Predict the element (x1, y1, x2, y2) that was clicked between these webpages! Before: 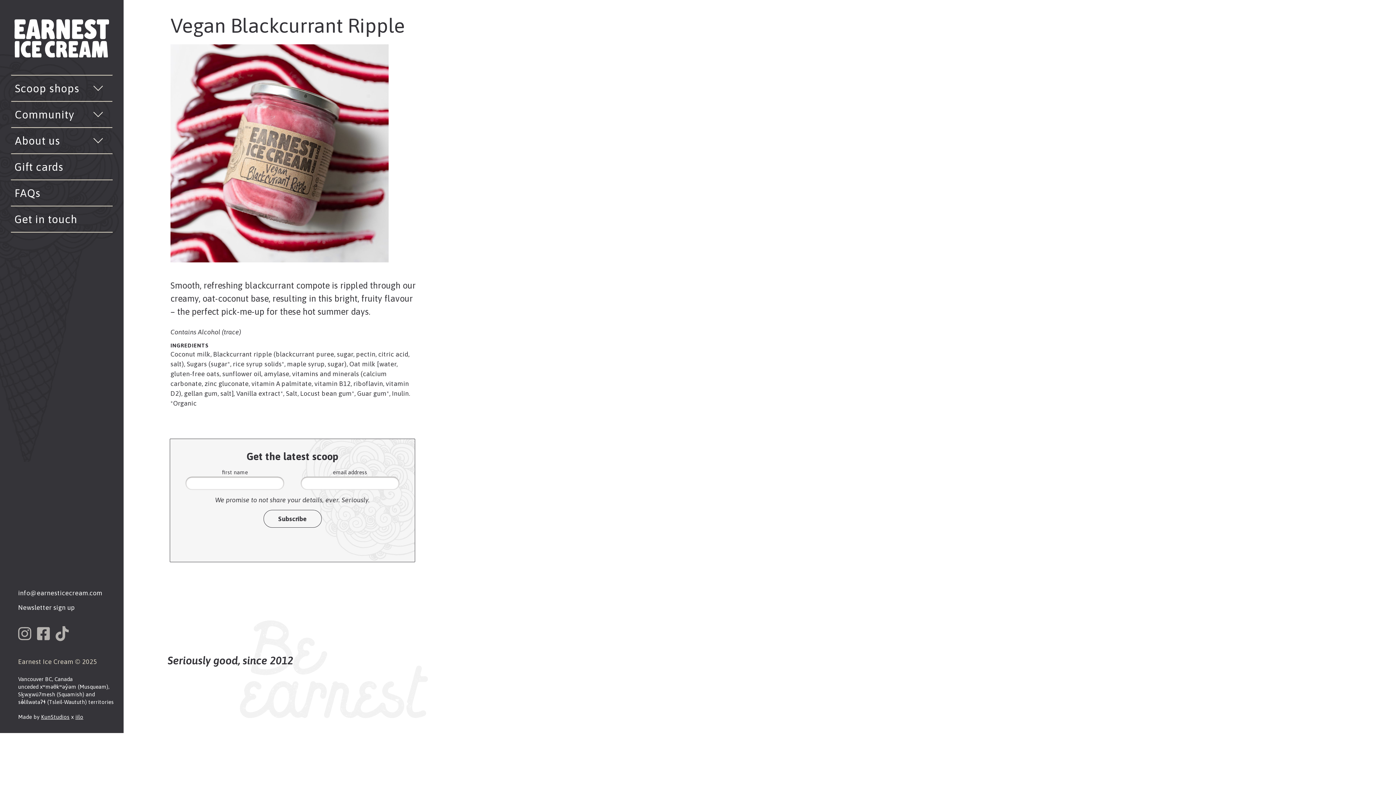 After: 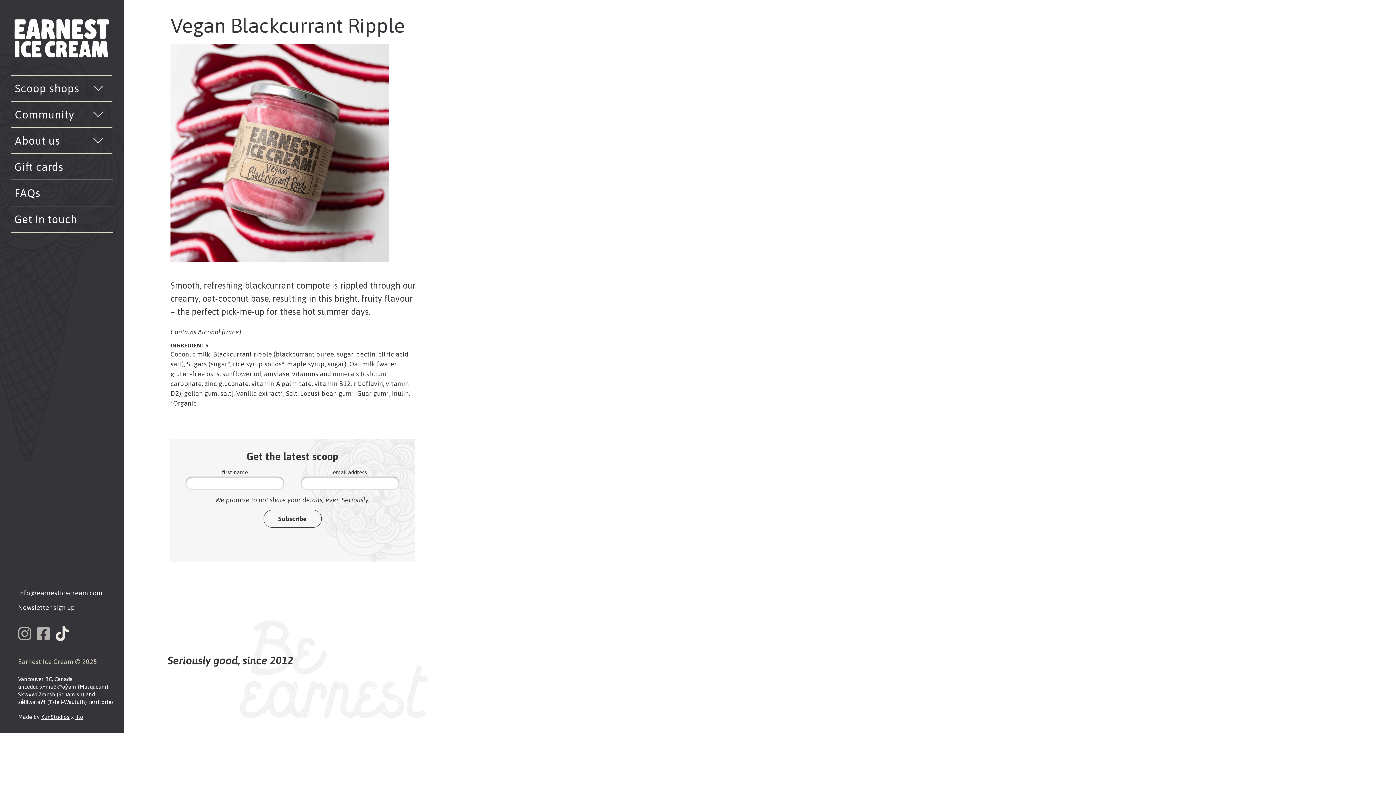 Action: label: Opens in new window bbox: (55, 631, 72, 641)